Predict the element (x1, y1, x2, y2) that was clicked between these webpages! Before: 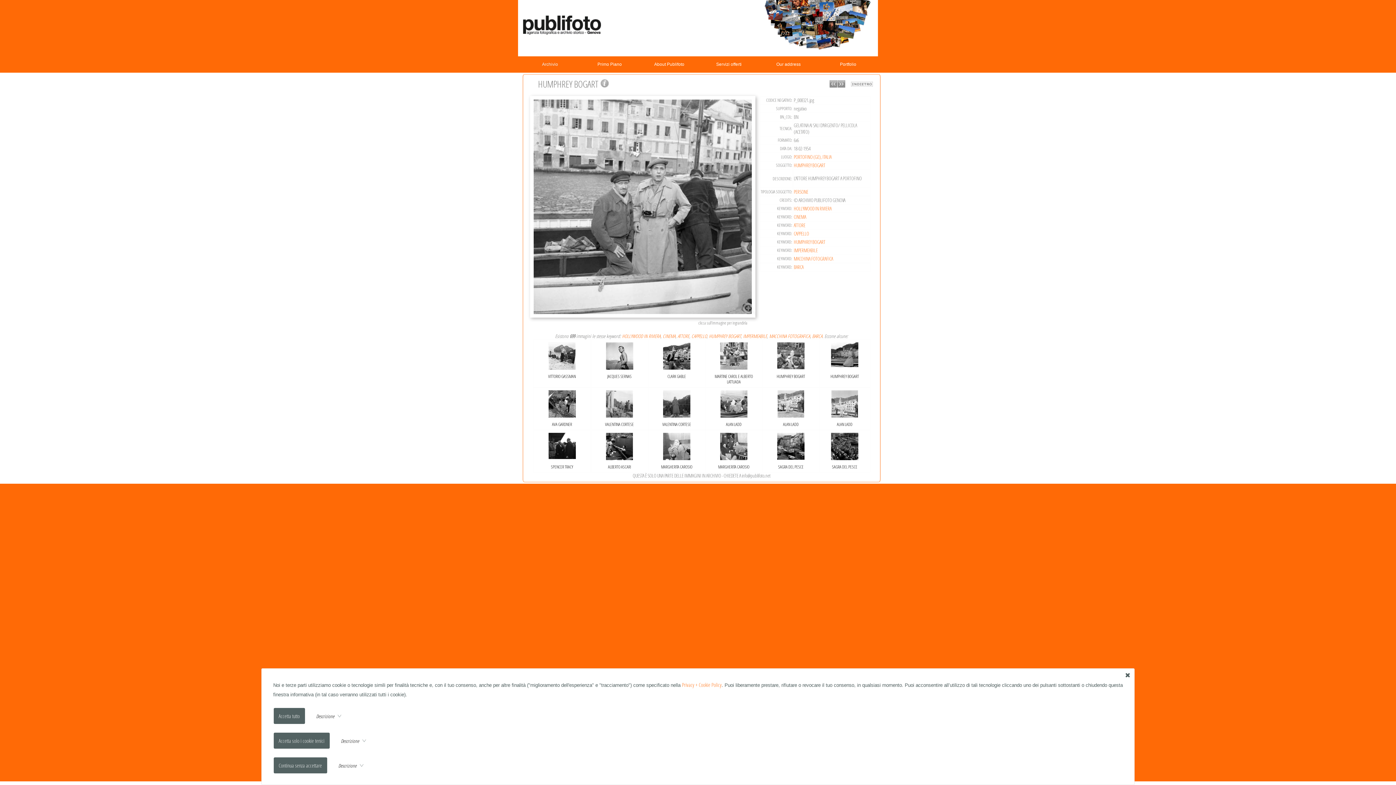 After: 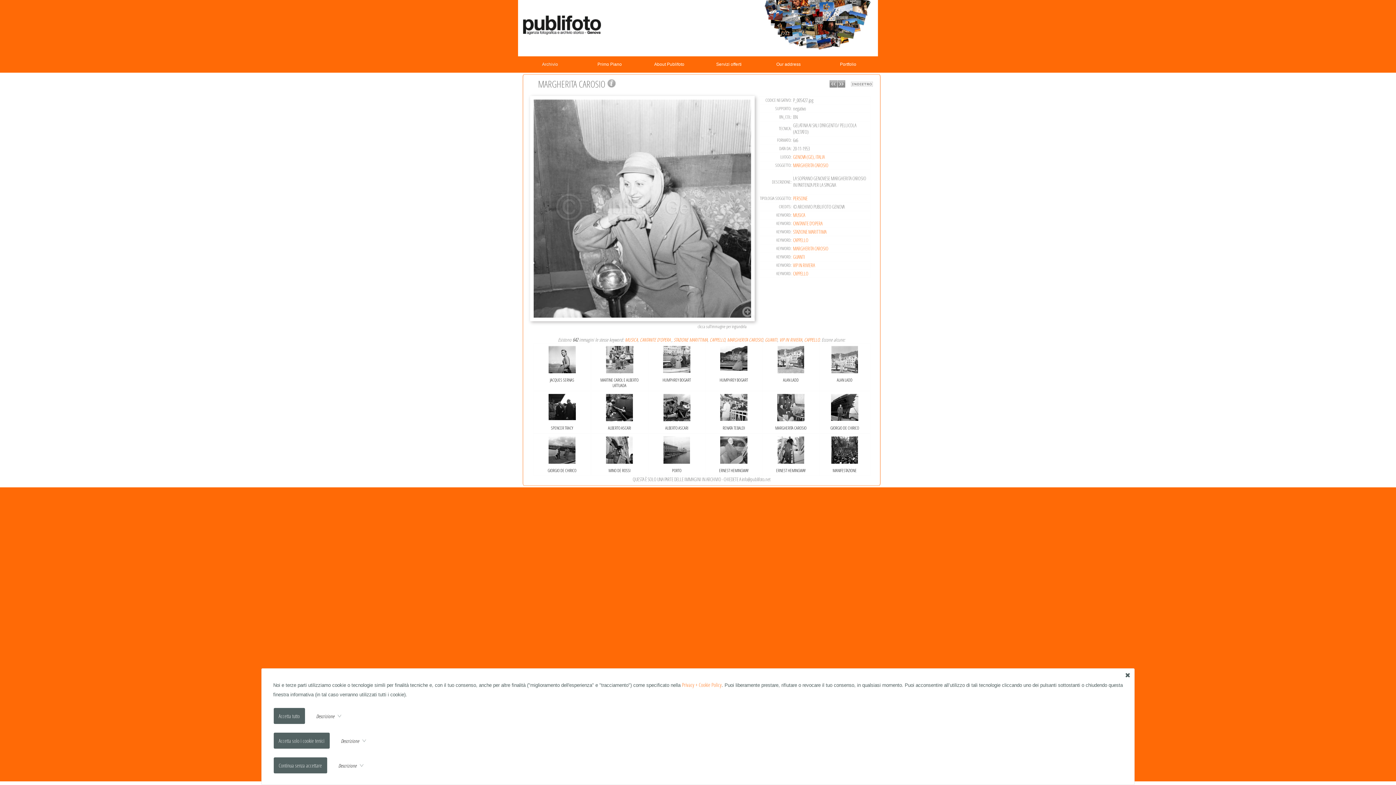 Action: bbox: (663, 442, 690, 447)